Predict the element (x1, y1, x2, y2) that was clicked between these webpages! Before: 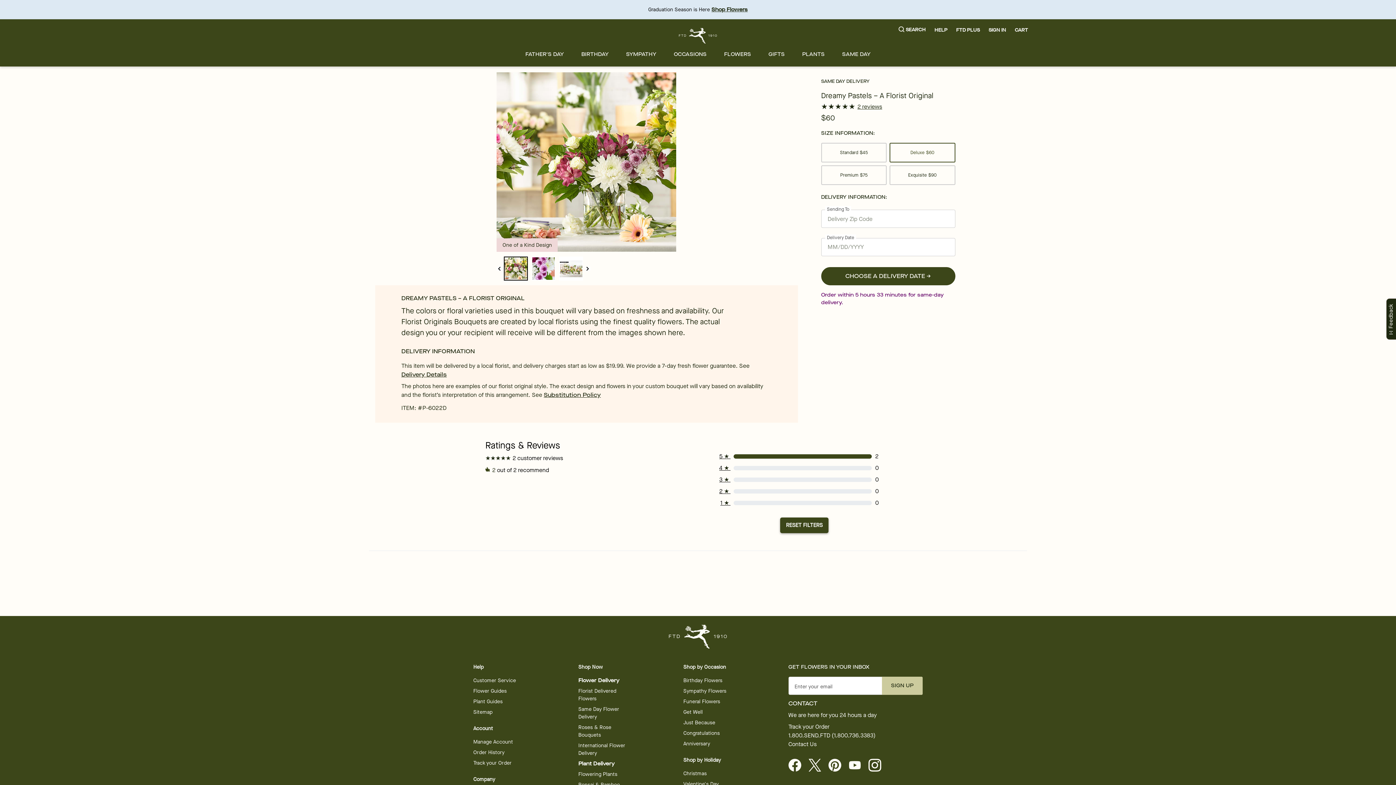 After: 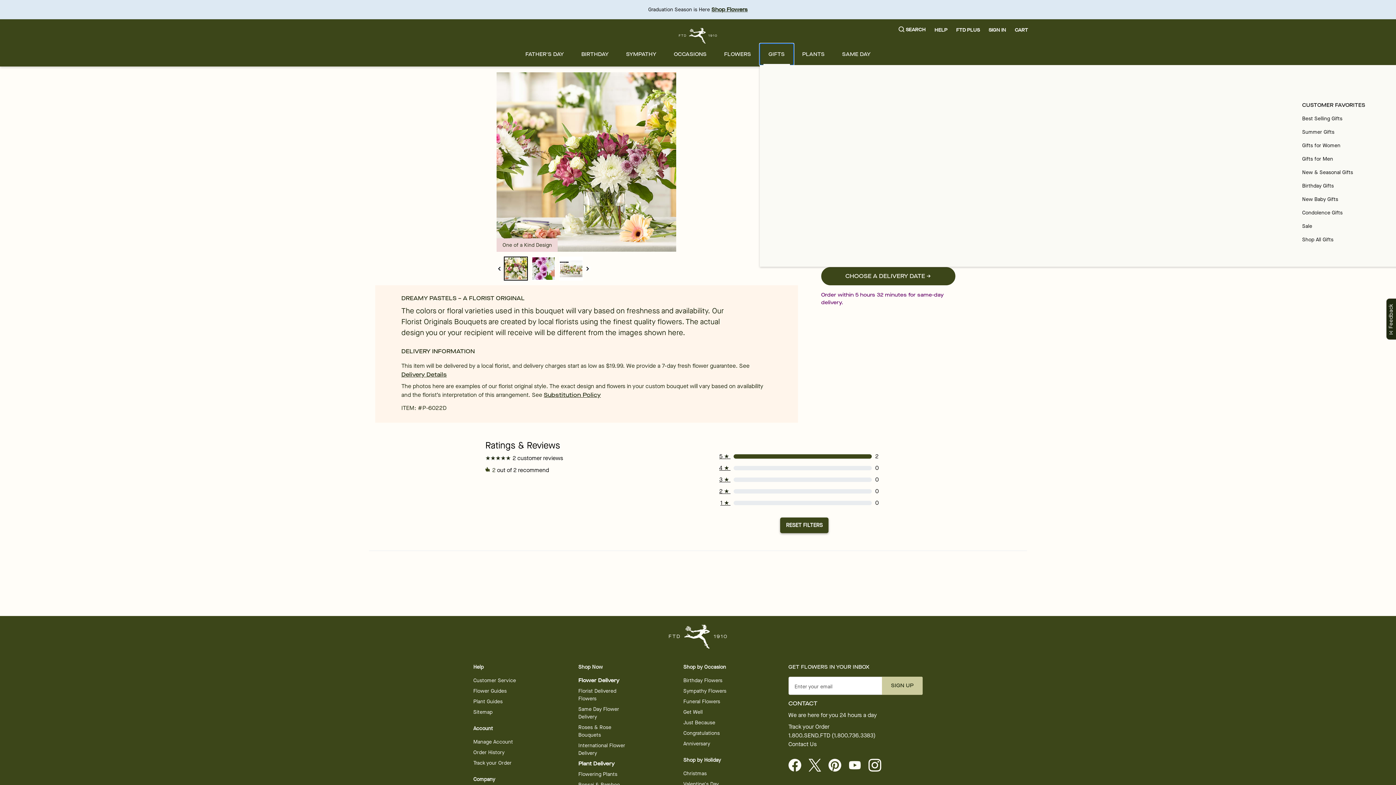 Action: bbox: (759, 43, 793, 65) label: GIFTS